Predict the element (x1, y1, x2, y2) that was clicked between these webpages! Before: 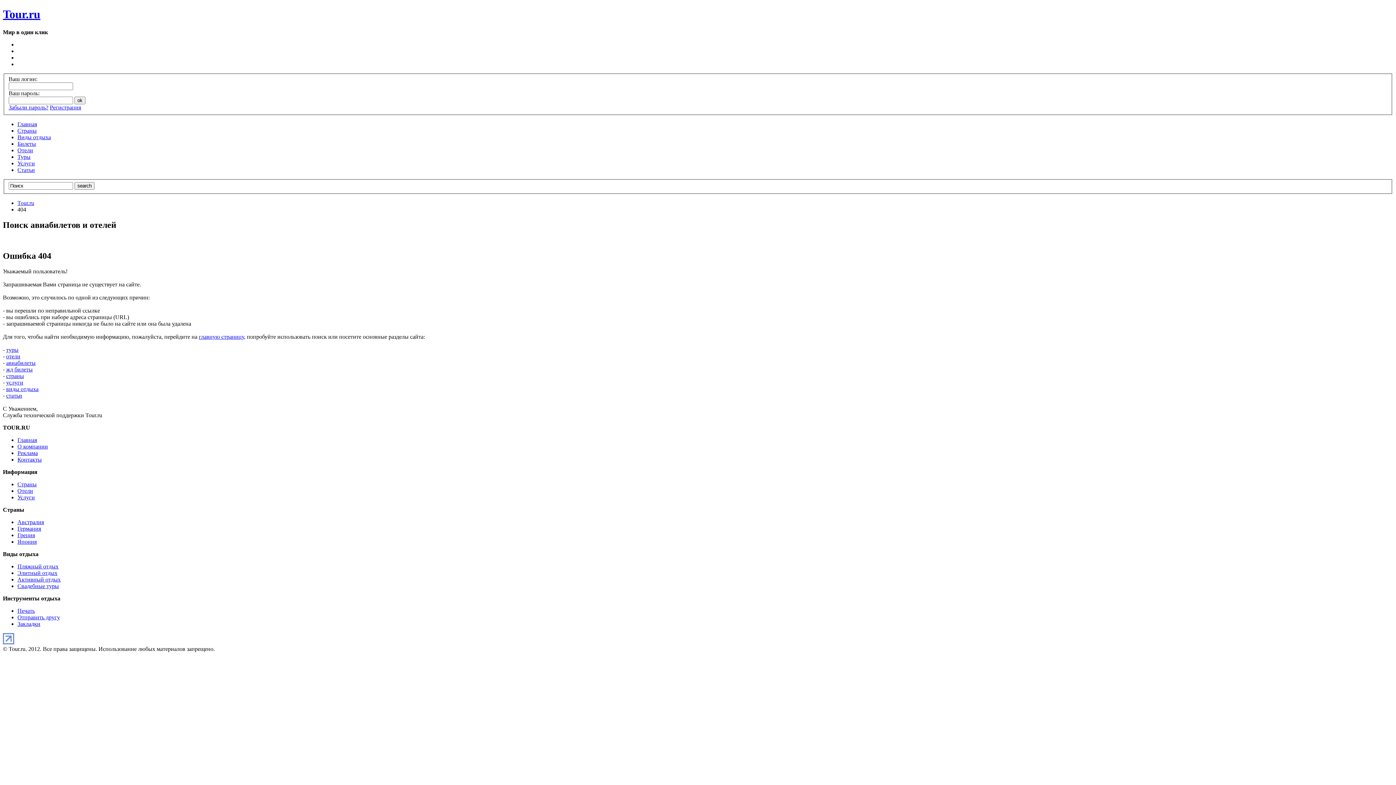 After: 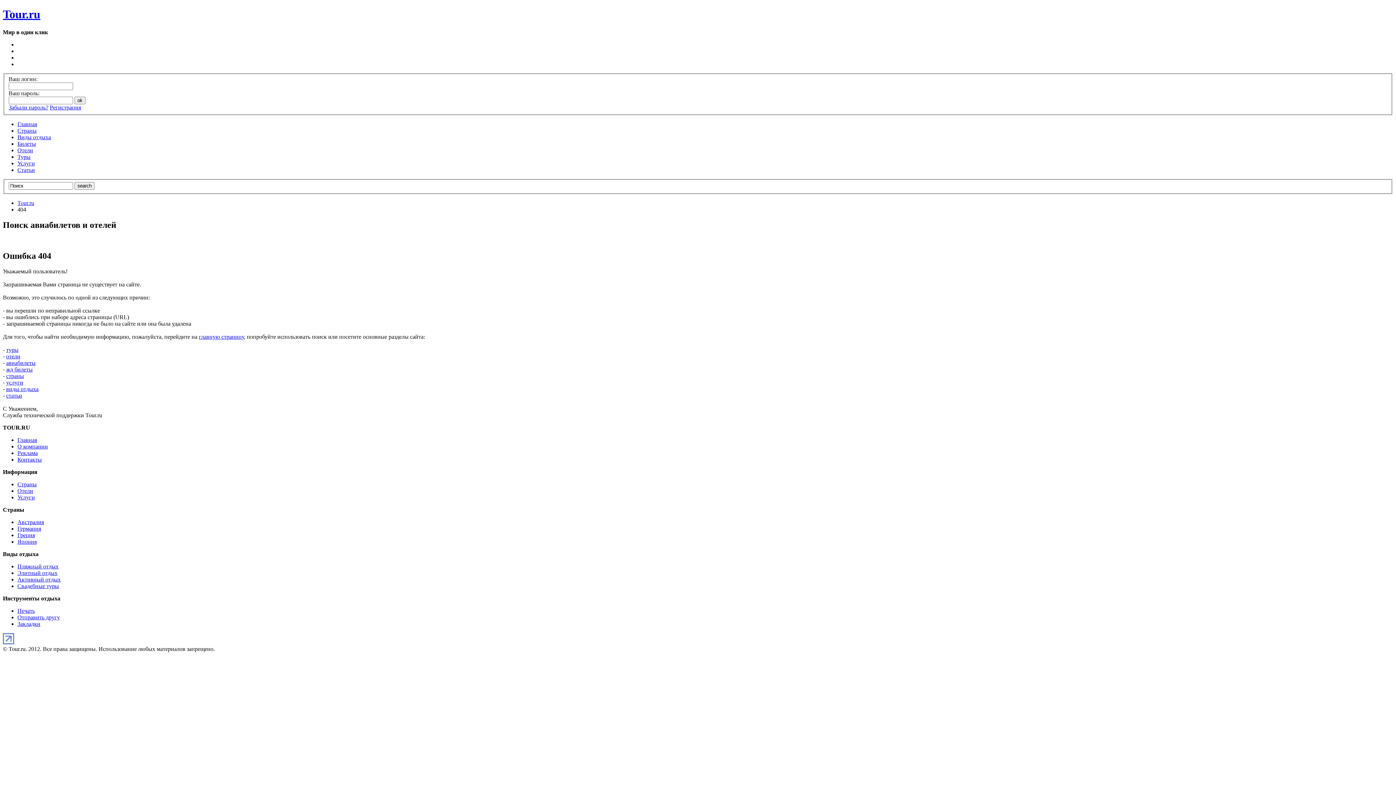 Action: bbox: (17, 519, 44, 525) label: Австралия